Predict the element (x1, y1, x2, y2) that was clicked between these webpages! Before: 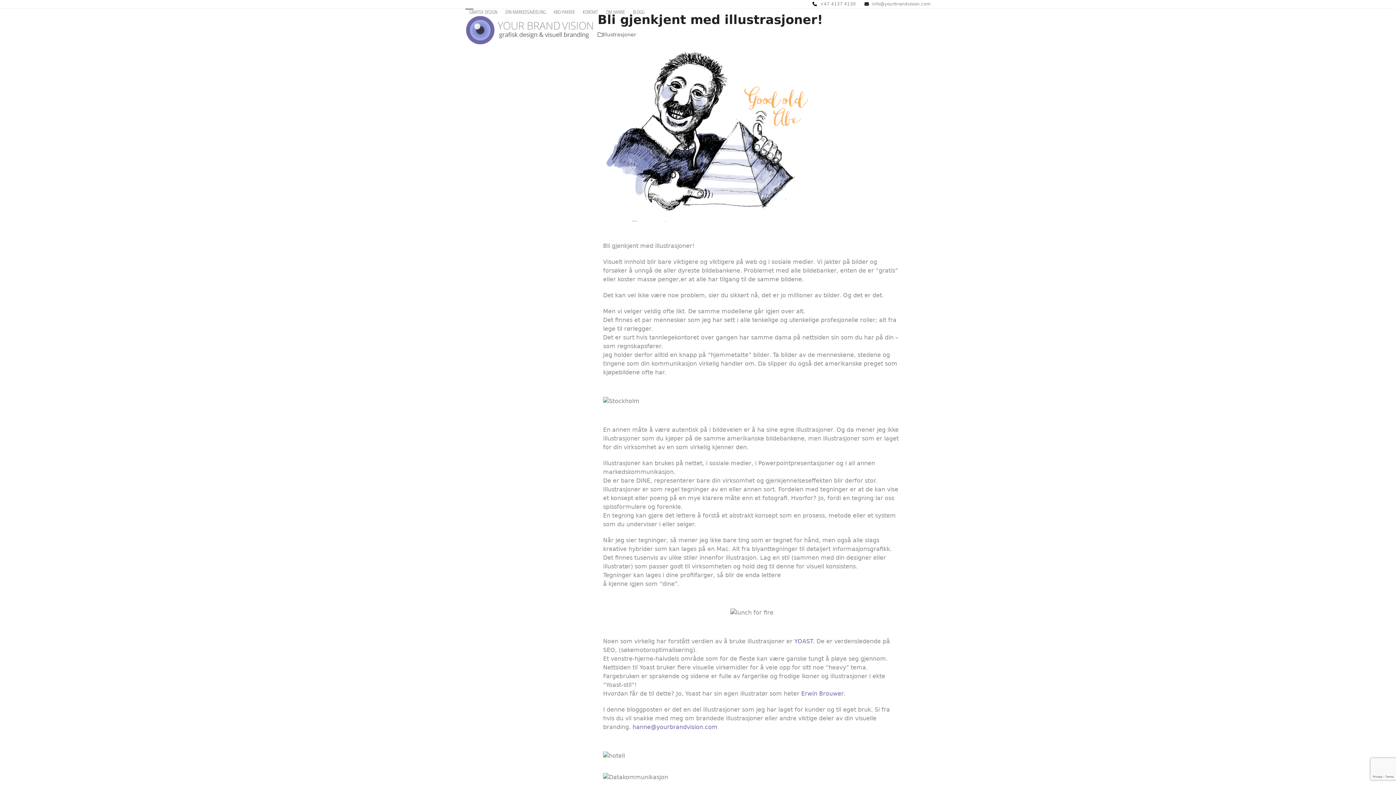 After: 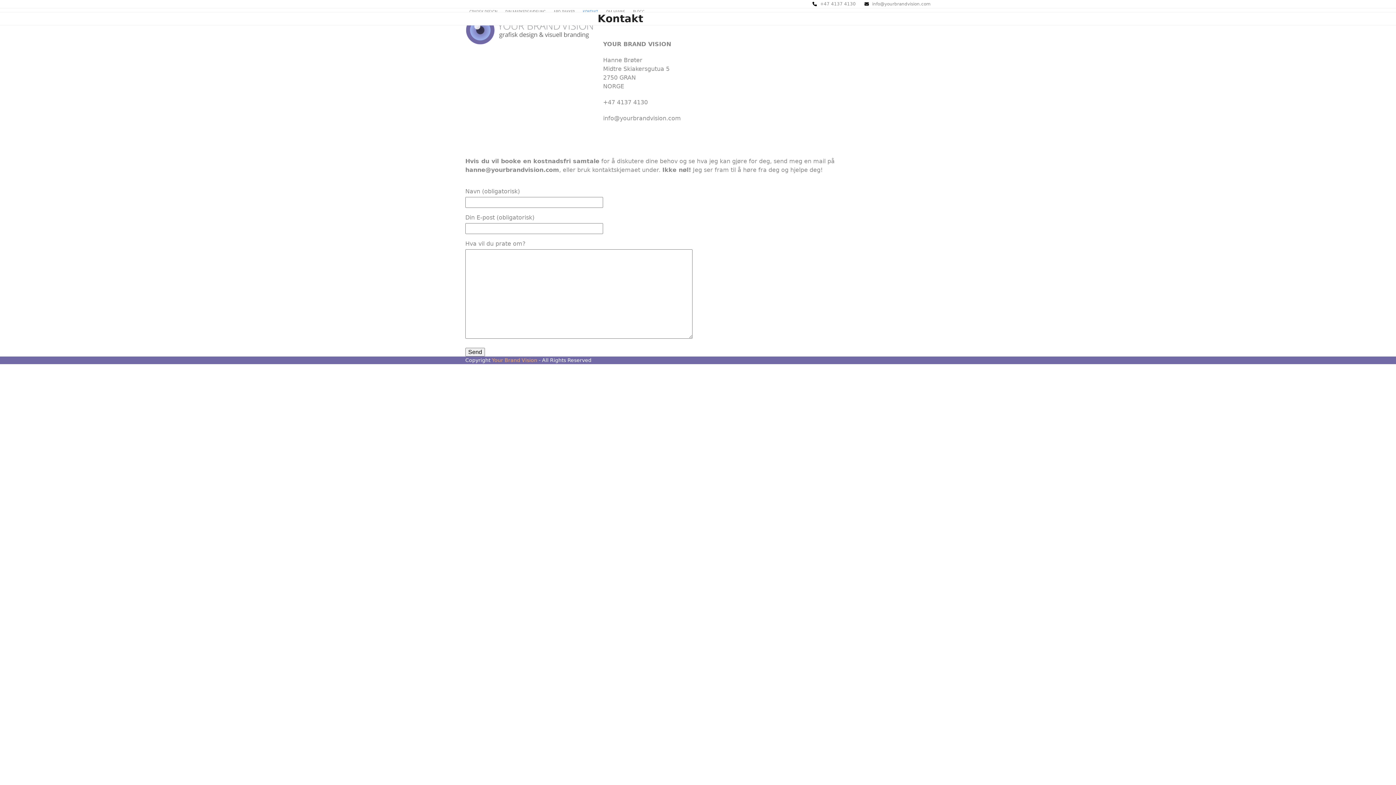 Action: bbox: (578, 2, 602, 21) label: KONTAKT